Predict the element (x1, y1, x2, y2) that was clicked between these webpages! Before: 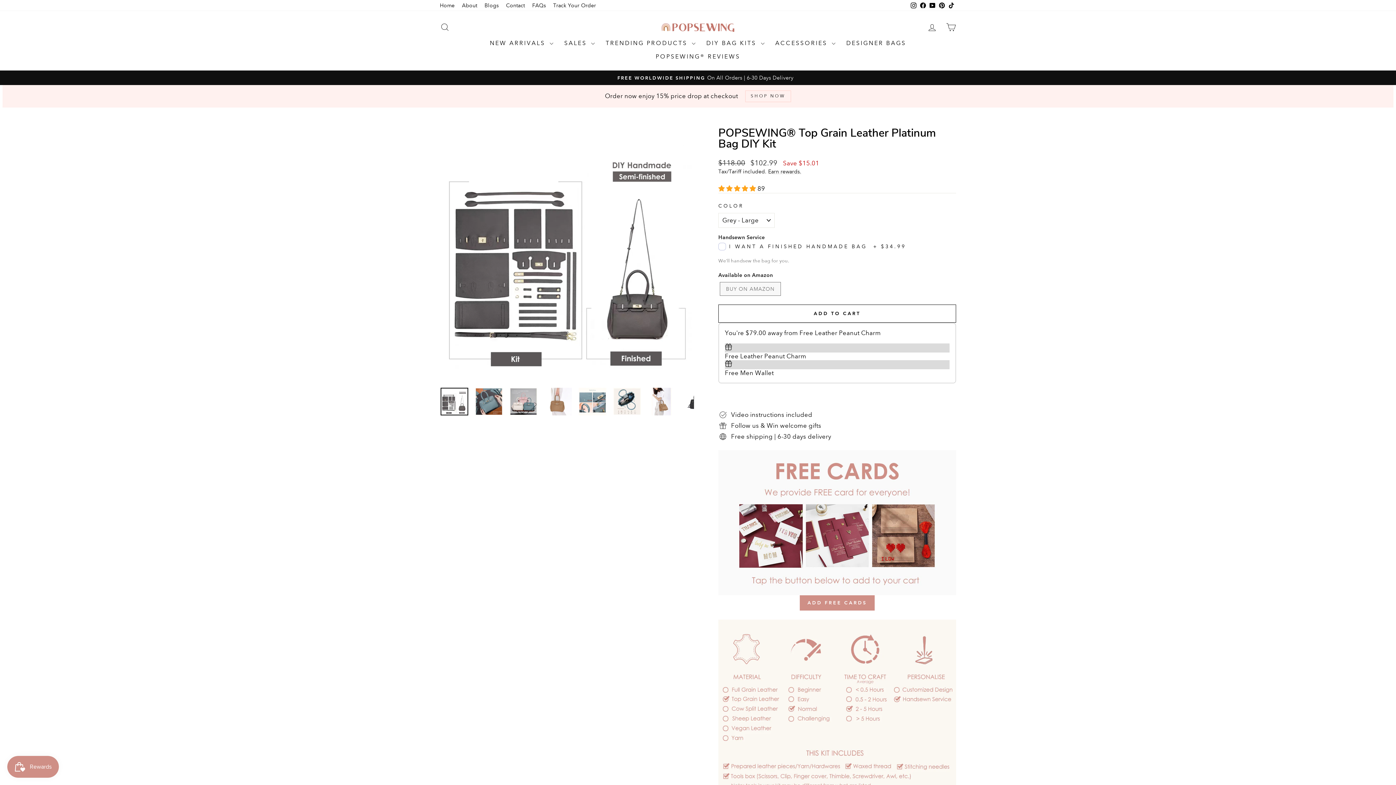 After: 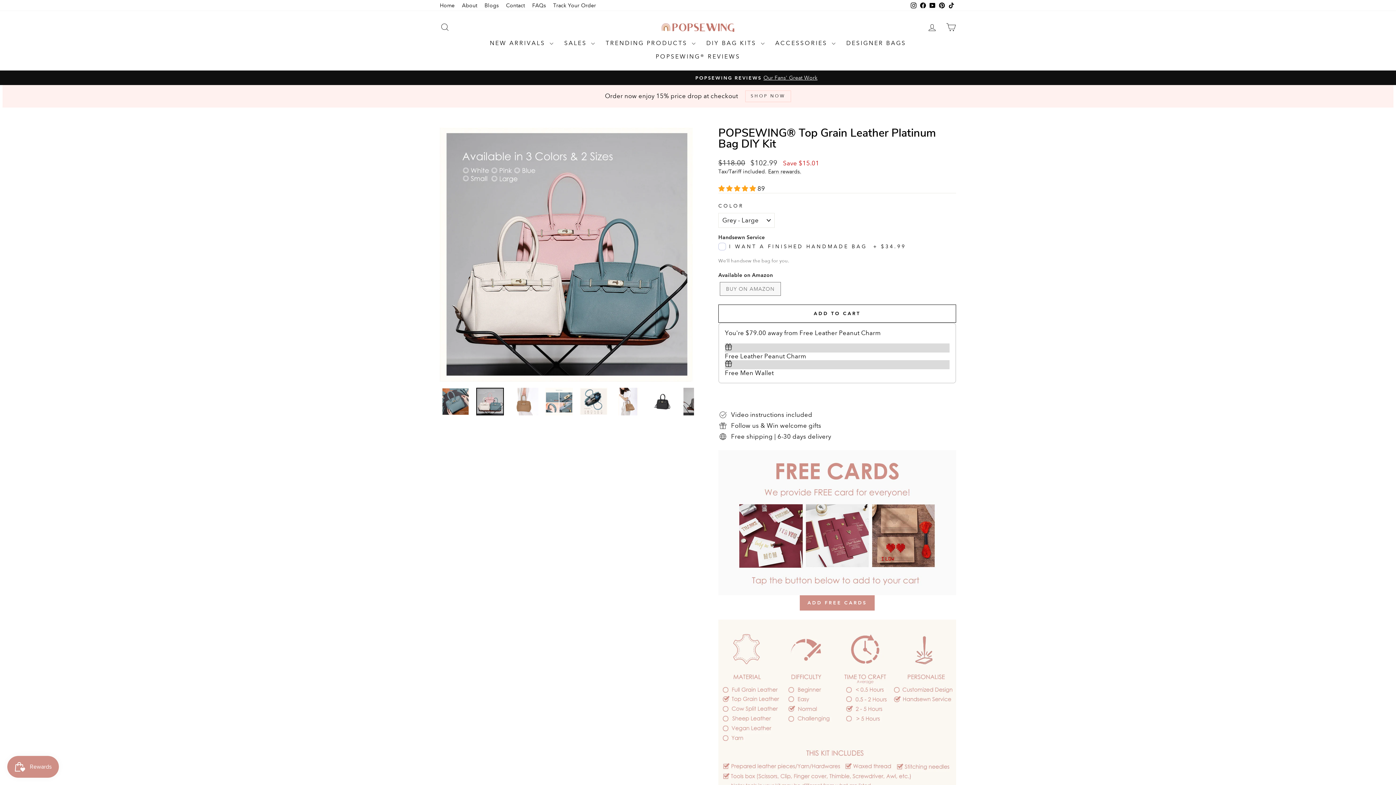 Action: bbox: (509, 388, 537, 415)